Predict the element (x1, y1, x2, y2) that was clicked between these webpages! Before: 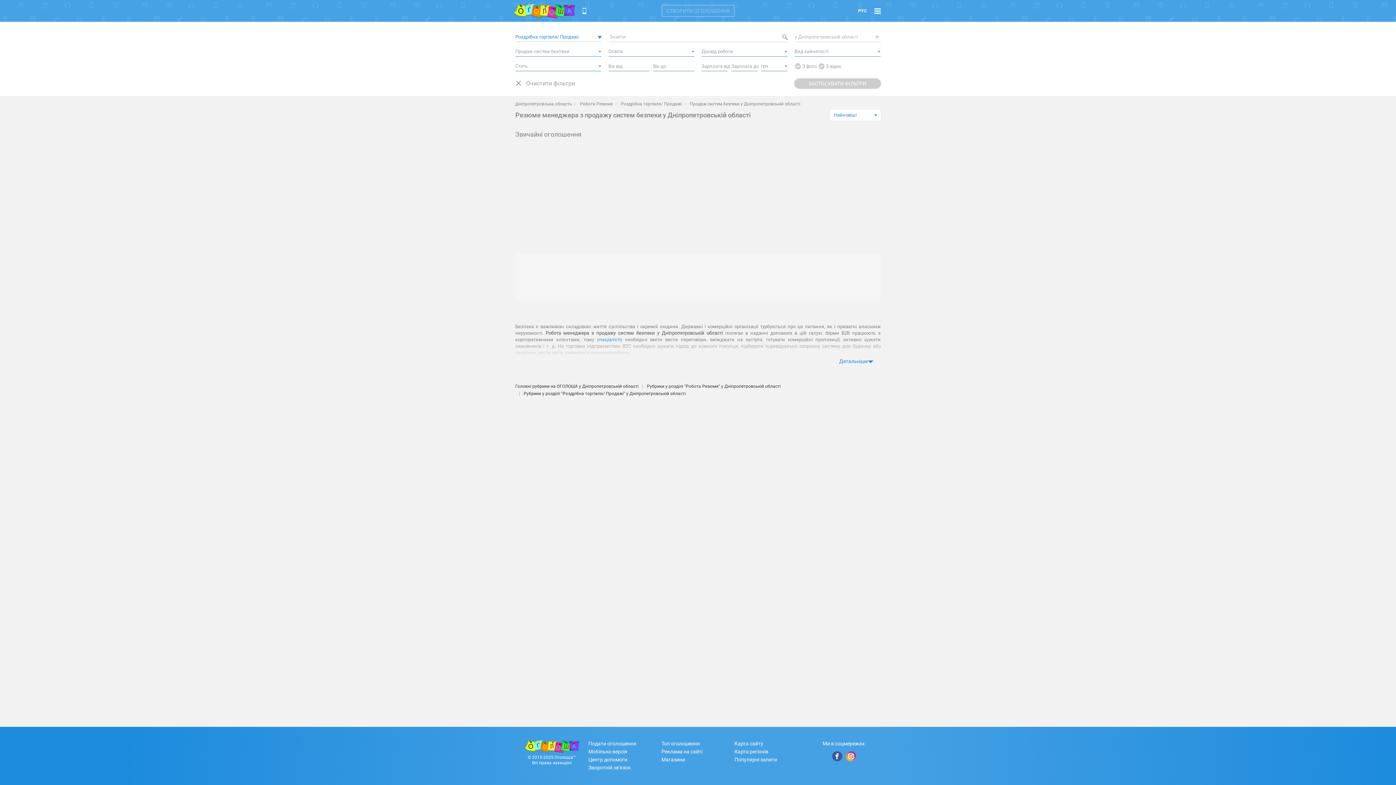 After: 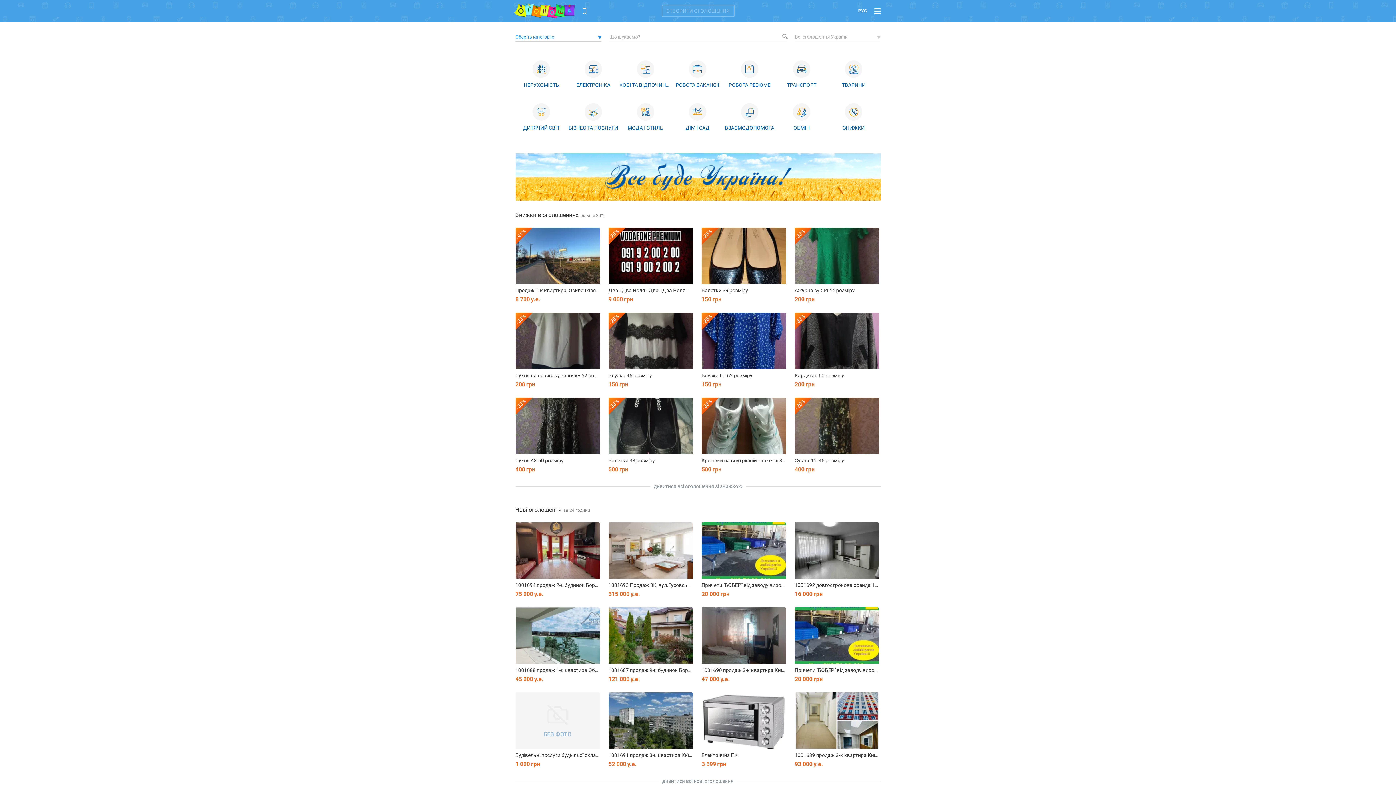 Action: bbox: (524, 743, 579, 749)